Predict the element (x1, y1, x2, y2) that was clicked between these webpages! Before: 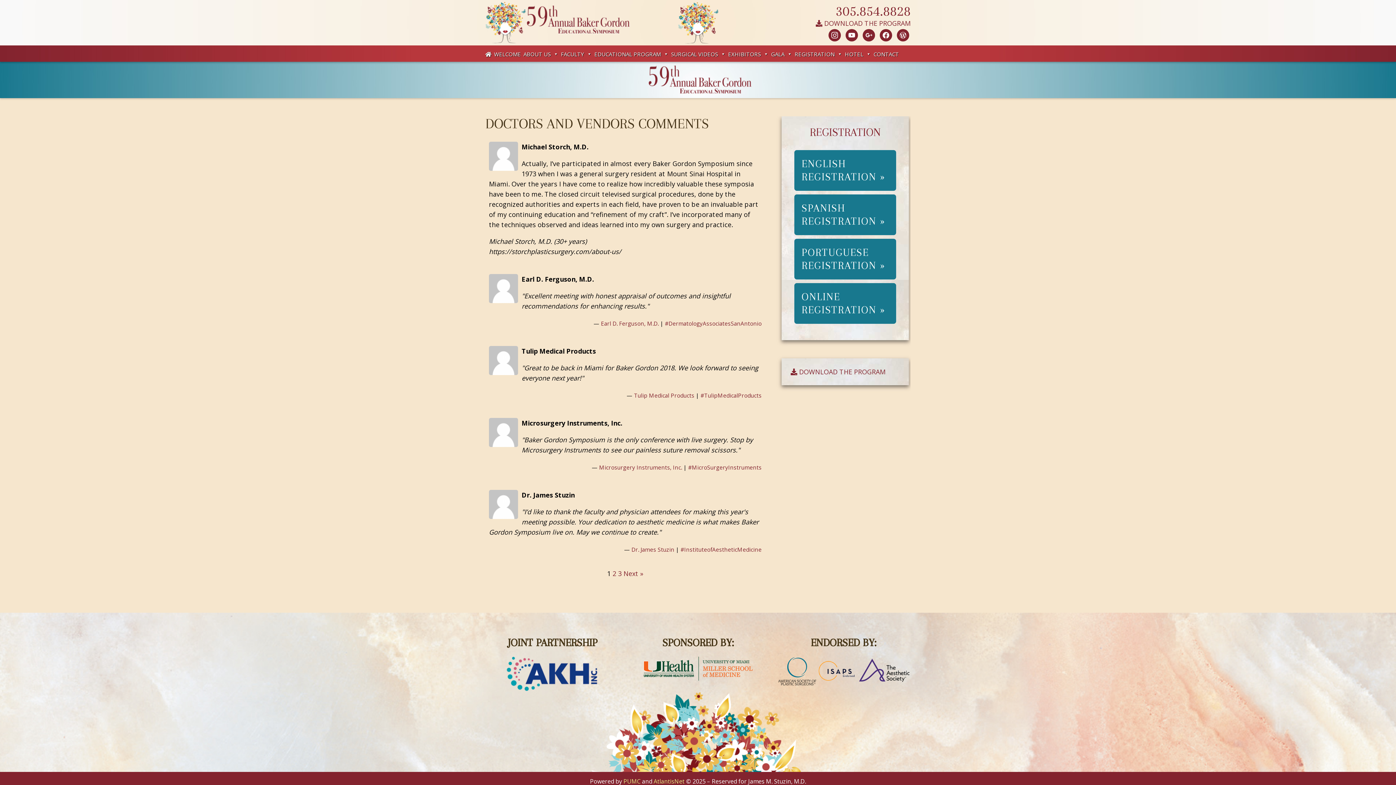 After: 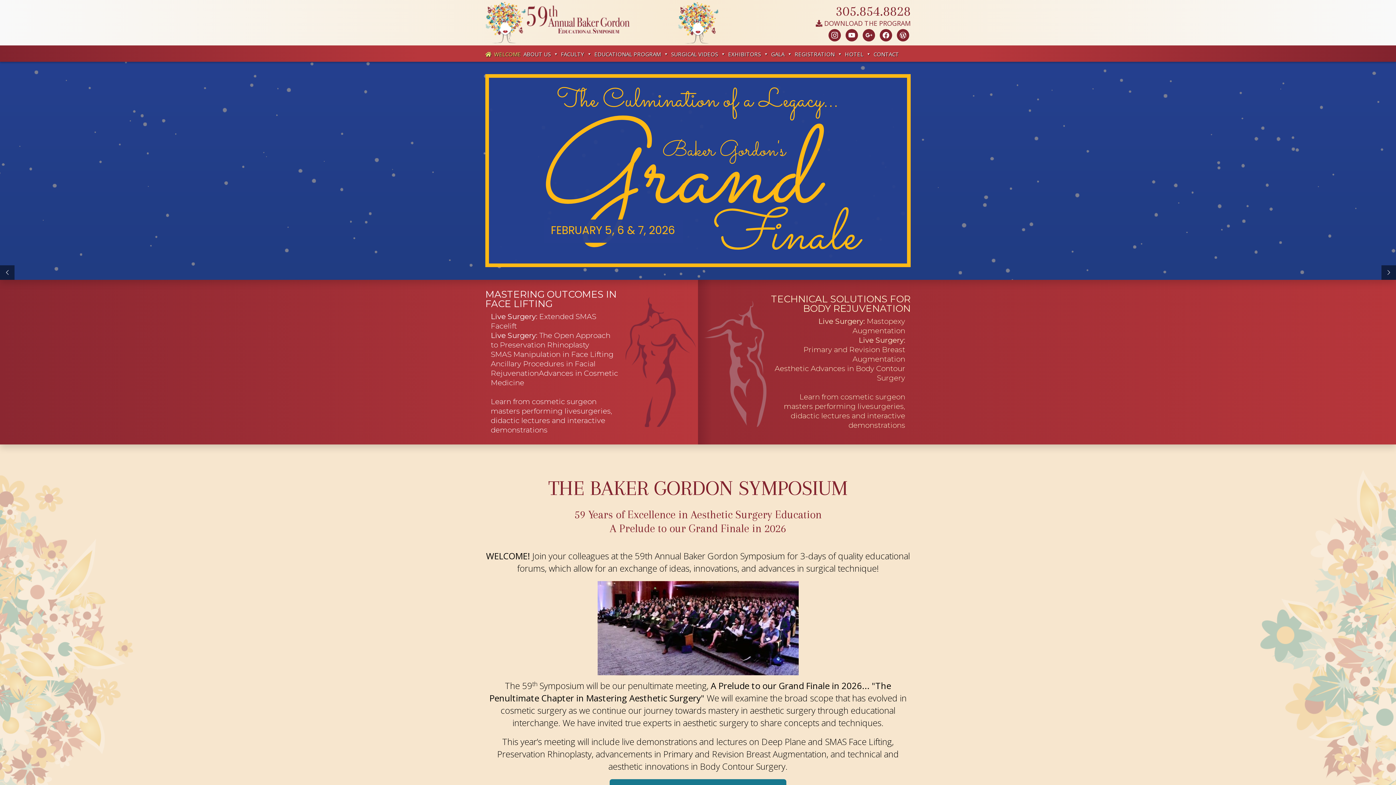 Action: bbox: (678, 0, 718, 45)